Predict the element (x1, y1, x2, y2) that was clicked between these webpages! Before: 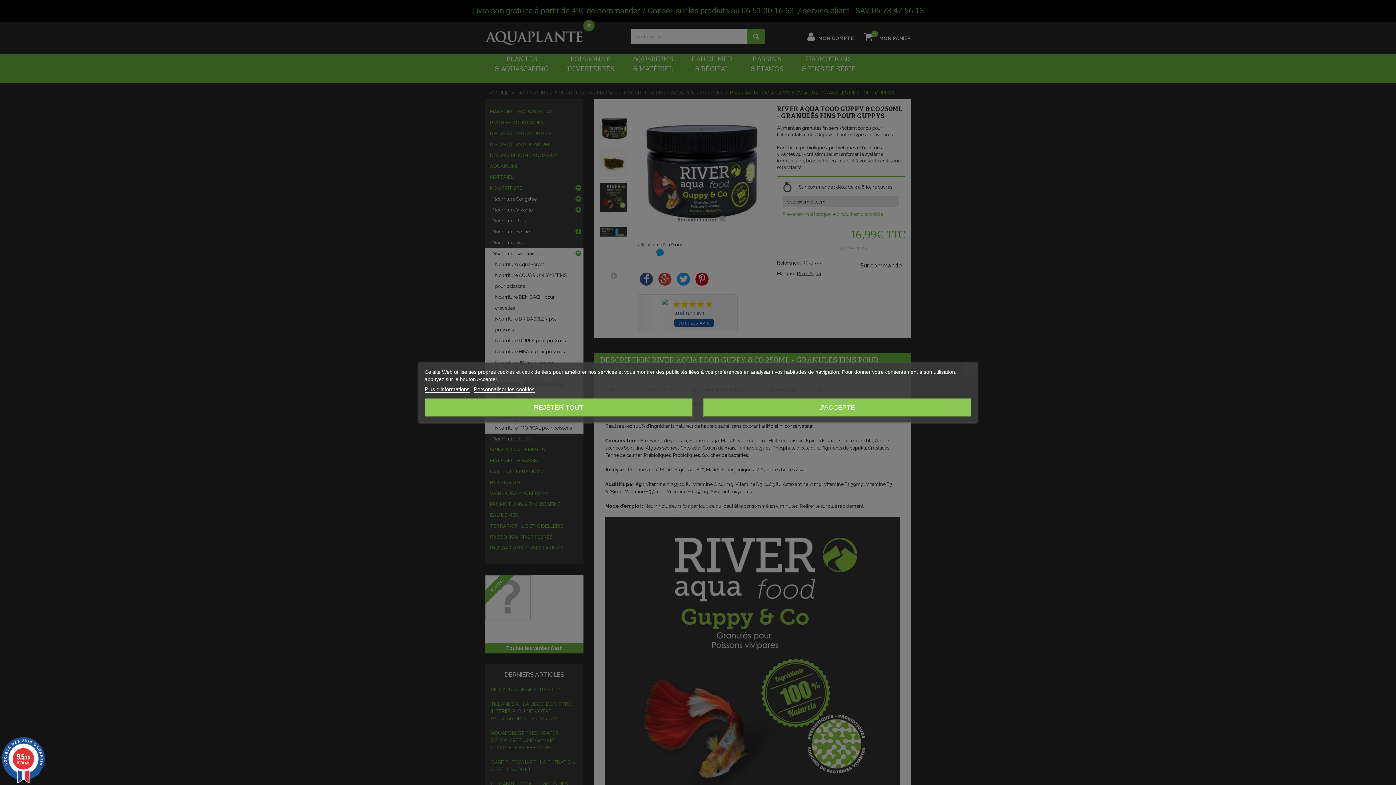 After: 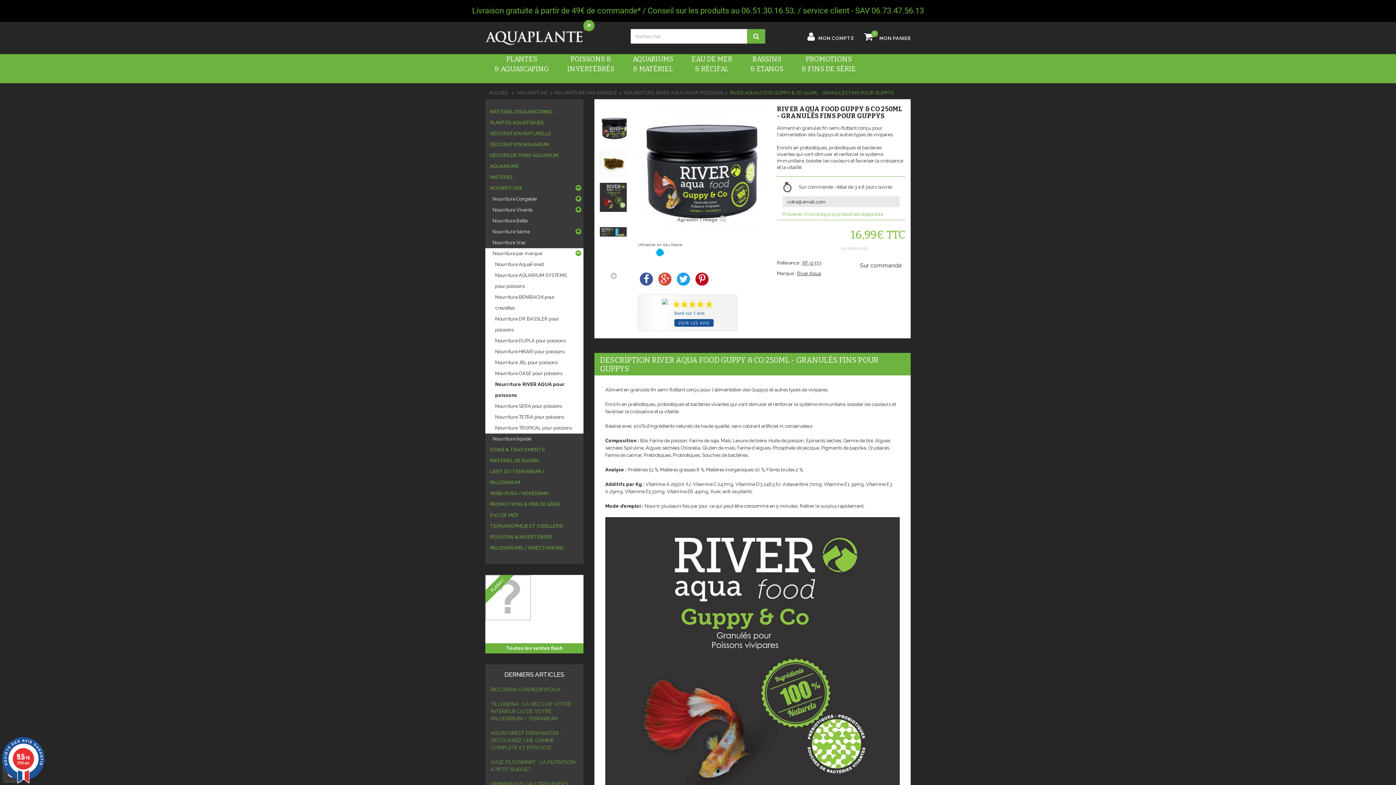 Action: label: REJETER TOUT bbox: (424, 398, 692, 416)